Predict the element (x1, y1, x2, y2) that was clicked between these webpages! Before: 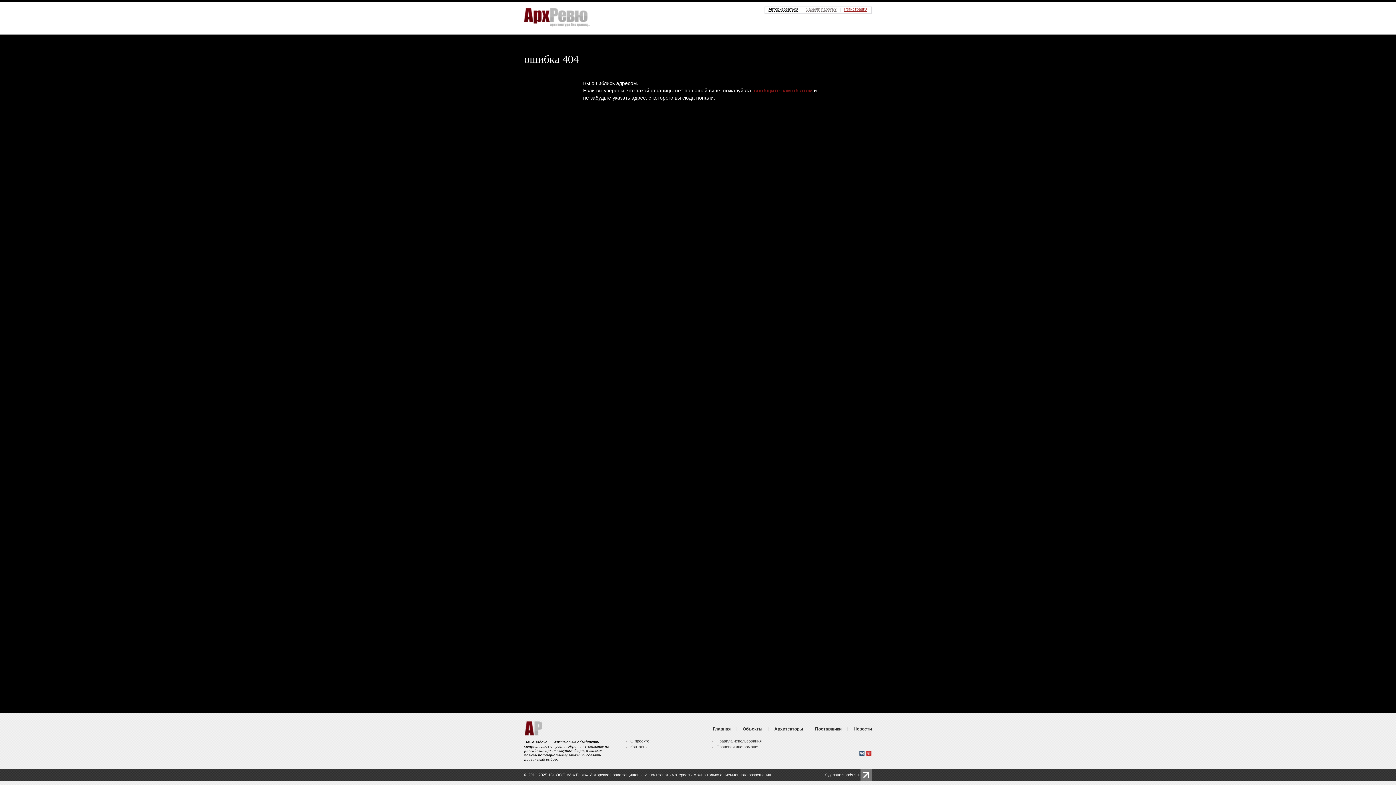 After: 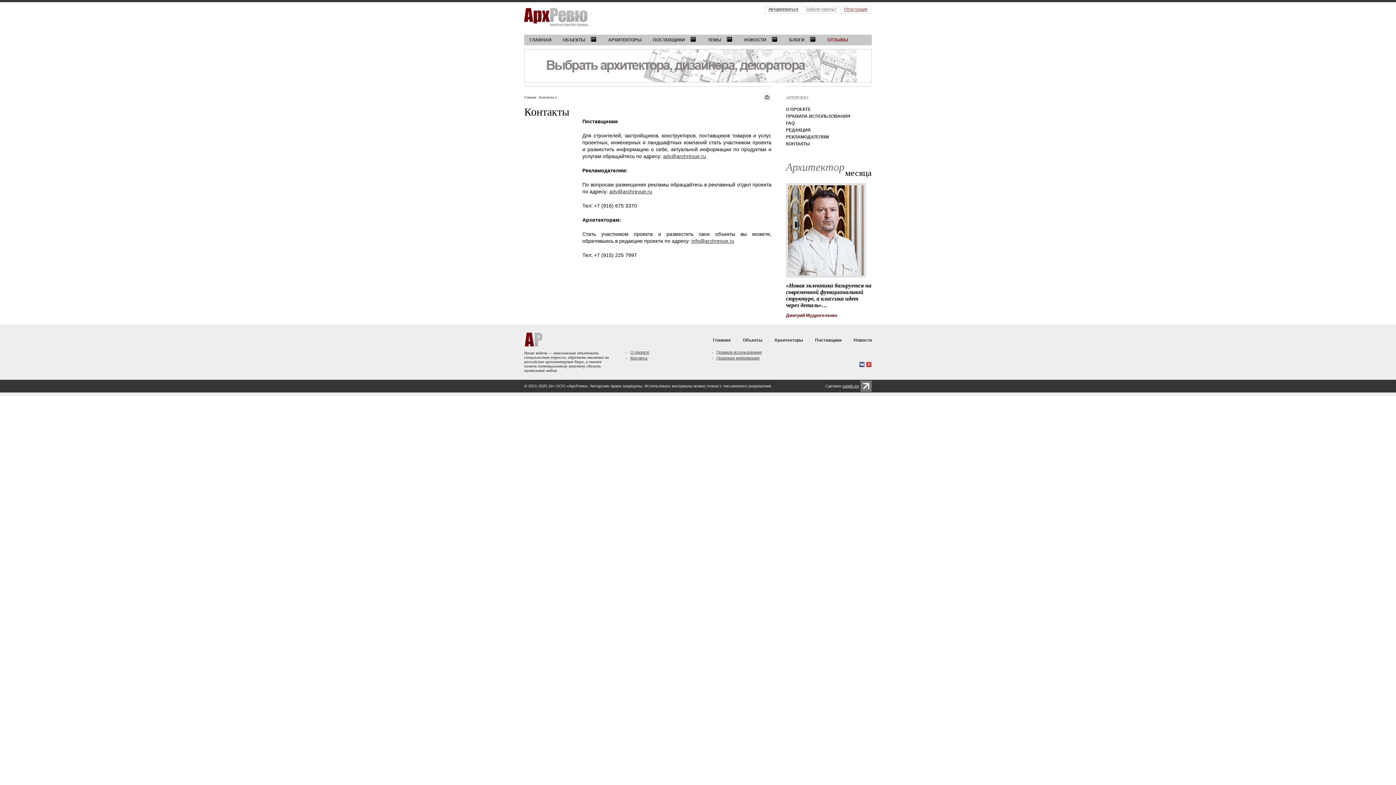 Action: bbox: (754, 87, 812, 93) label: сообщите нам об этом